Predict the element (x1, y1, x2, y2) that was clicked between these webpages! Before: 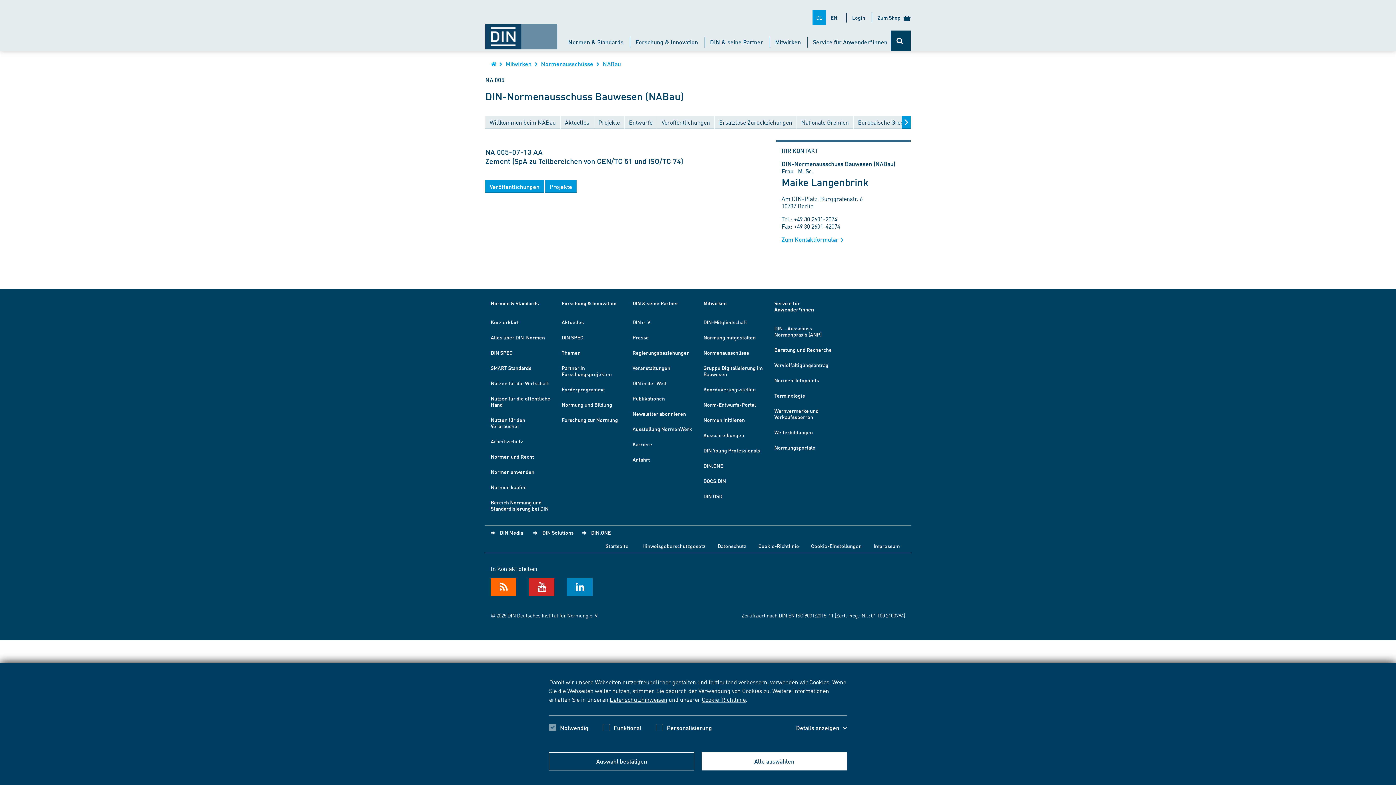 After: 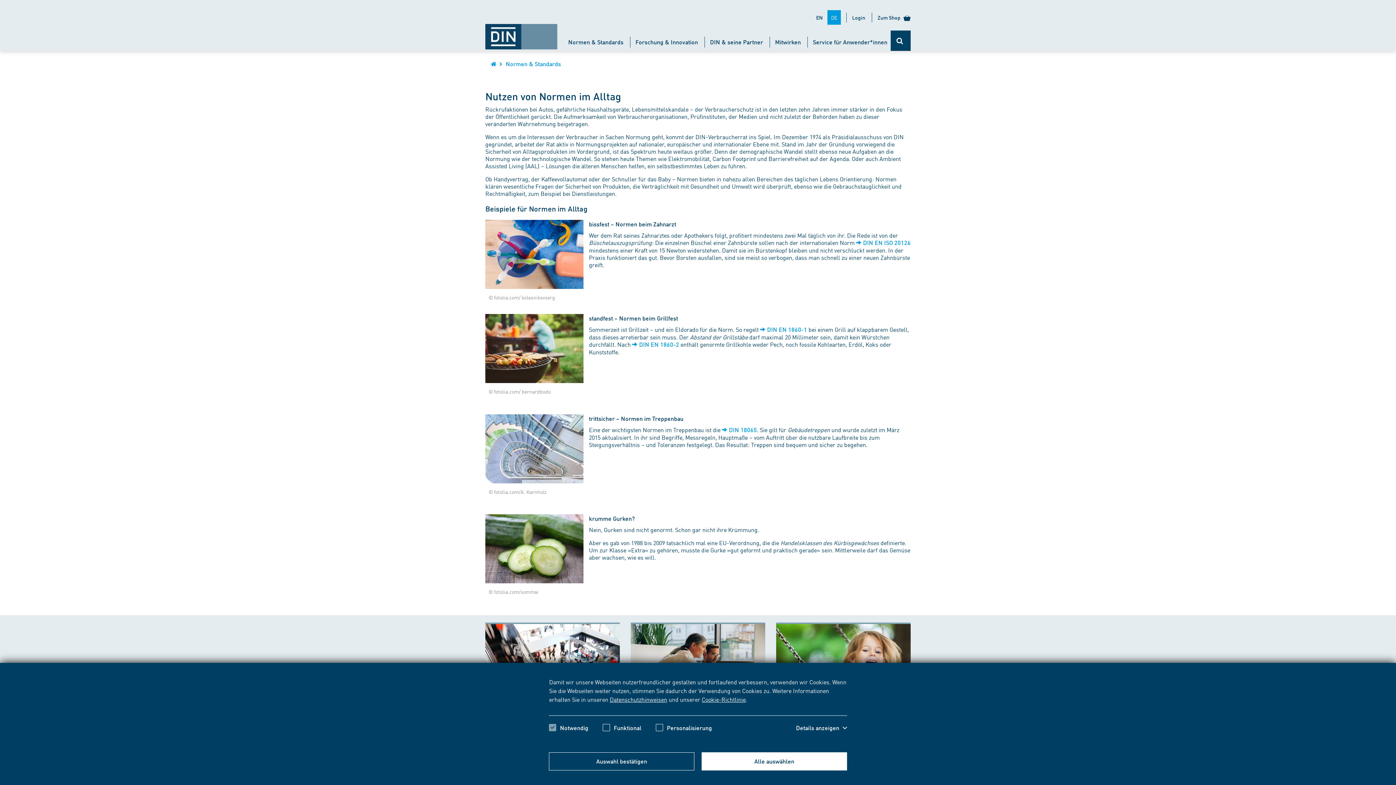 Action: label: Nutzen für den Verbraucher bbox: (490, 416, 525, 429)